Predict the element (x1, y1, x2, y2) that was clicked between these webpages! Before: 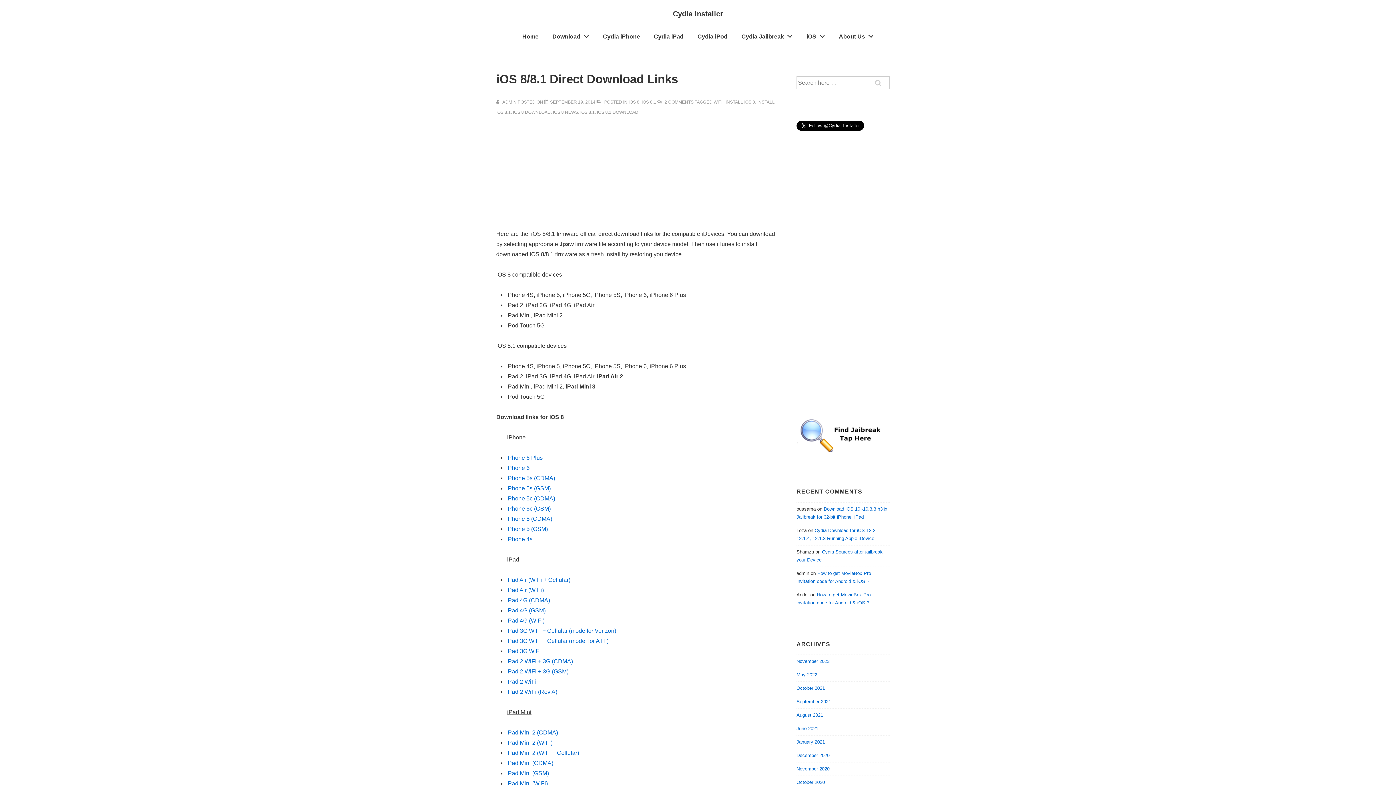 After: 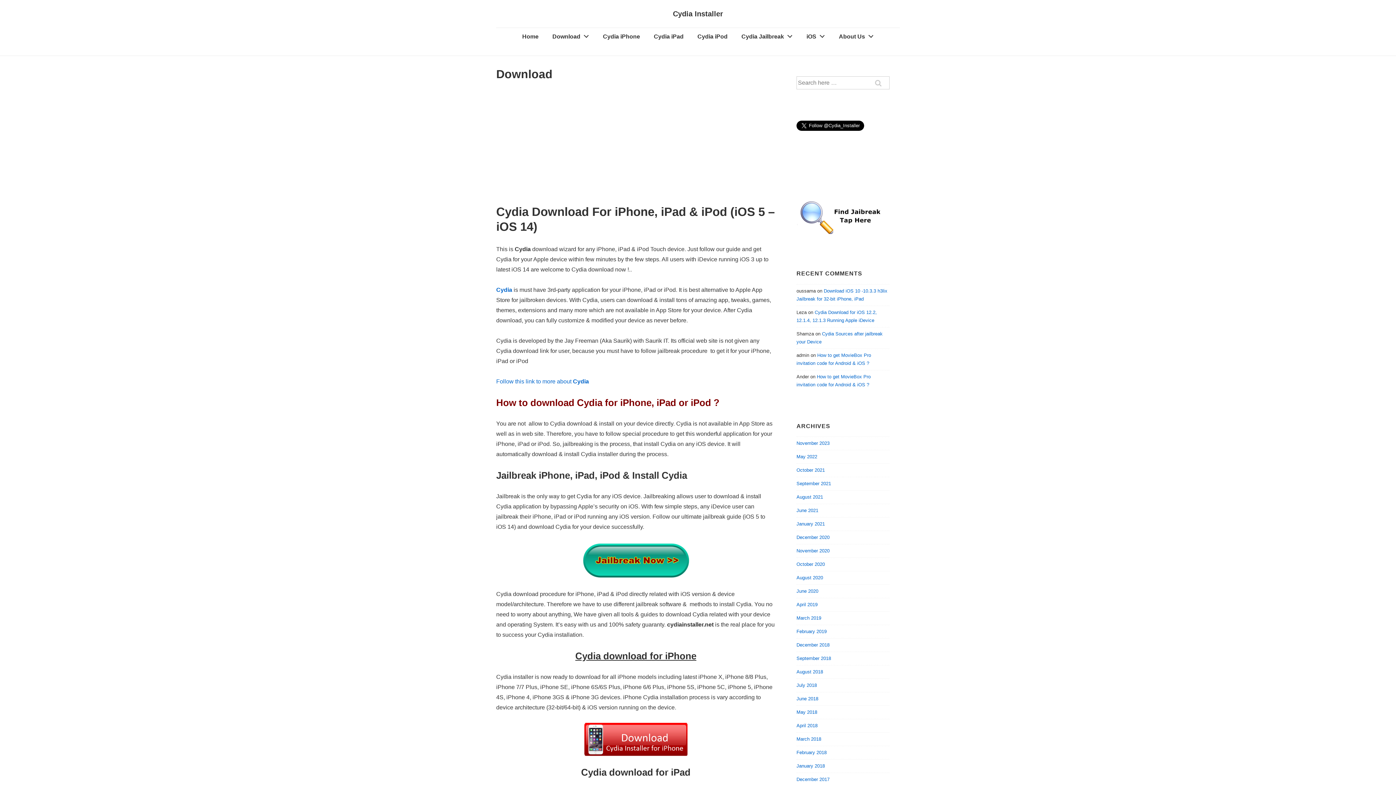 Action: label: Download bbox: (546, 28, 595, 45)